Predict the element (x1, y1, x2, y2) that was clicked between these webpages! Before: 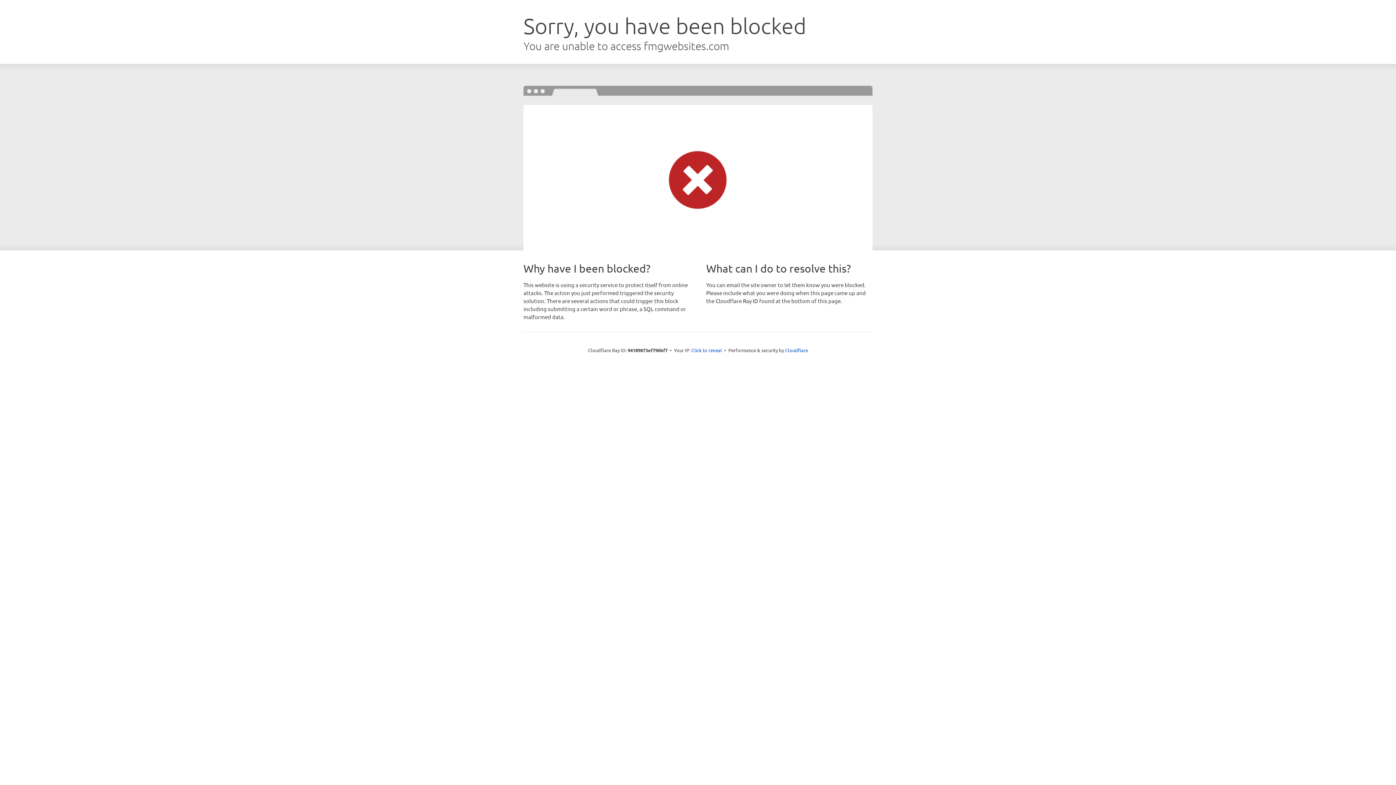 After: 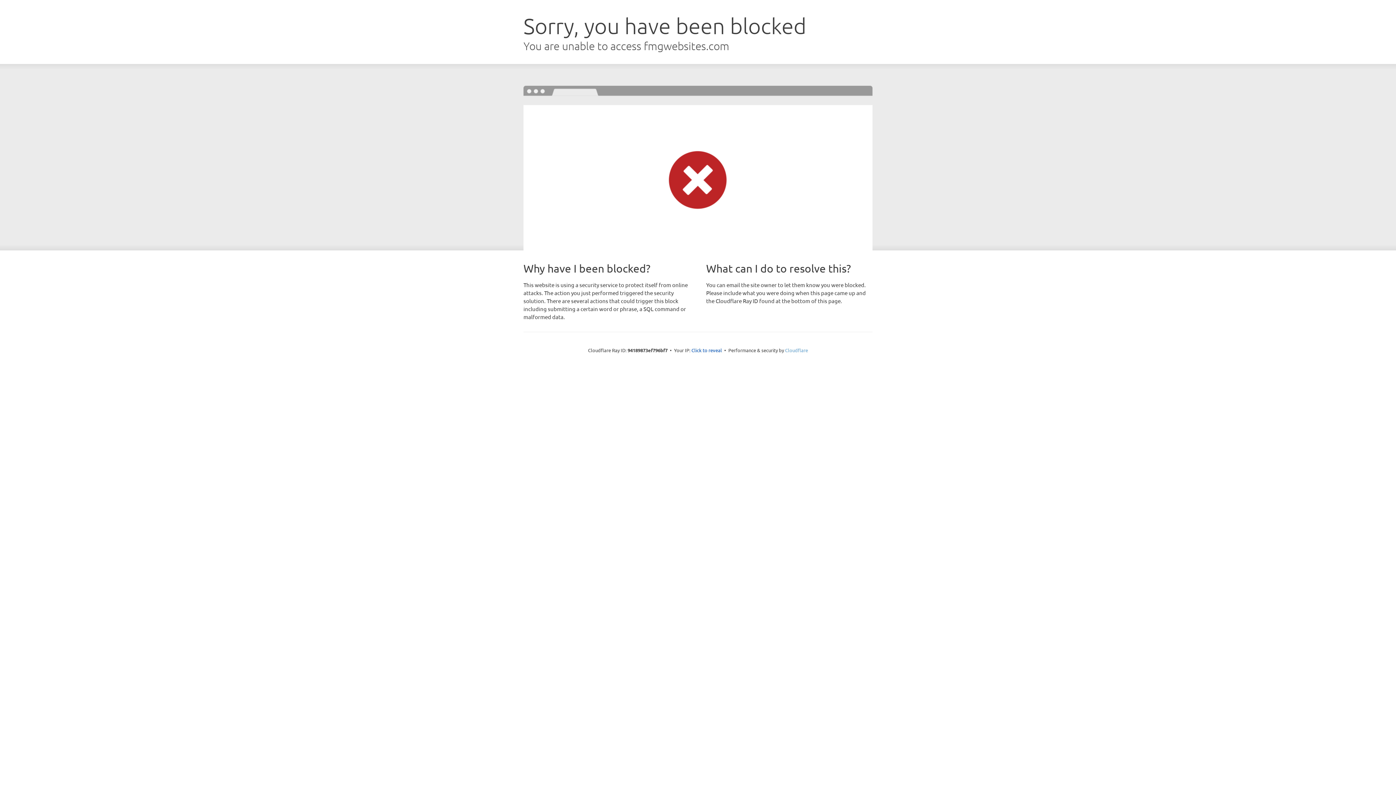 Action: label: Cloudflare bbox: (785, 347, 808, 353)